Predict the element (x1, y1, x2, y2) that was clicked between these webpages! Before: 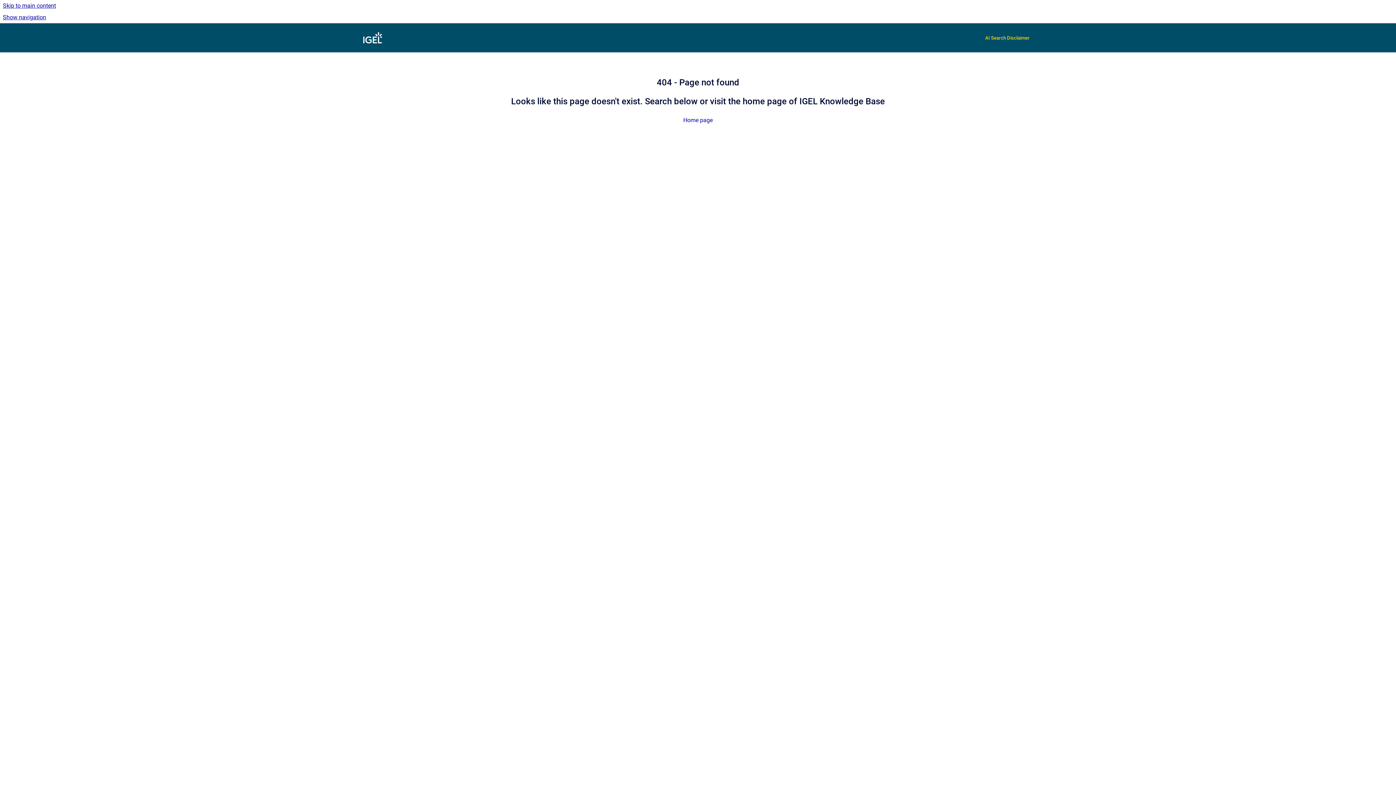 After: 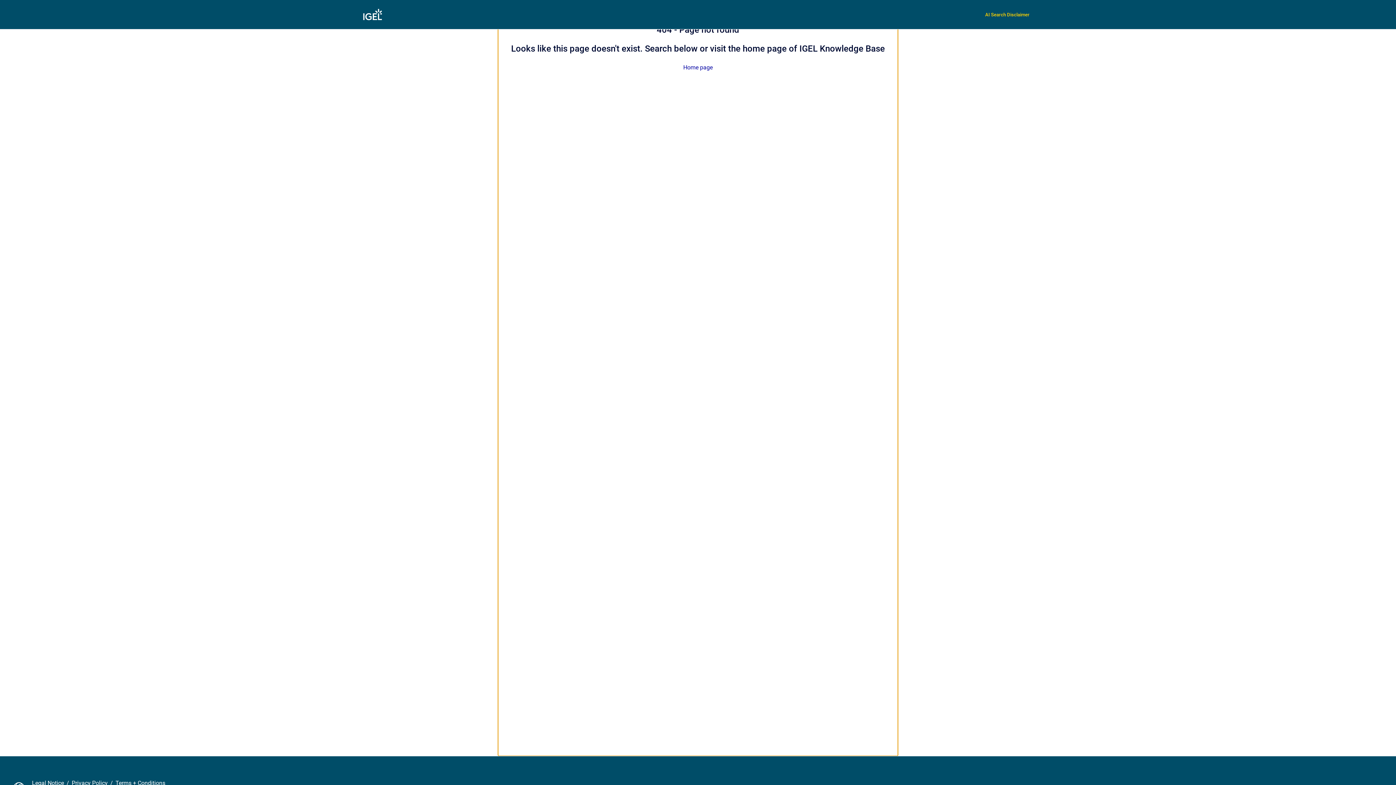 Action: label: Skip to main content bbox: (0, 0, 1396, 11)